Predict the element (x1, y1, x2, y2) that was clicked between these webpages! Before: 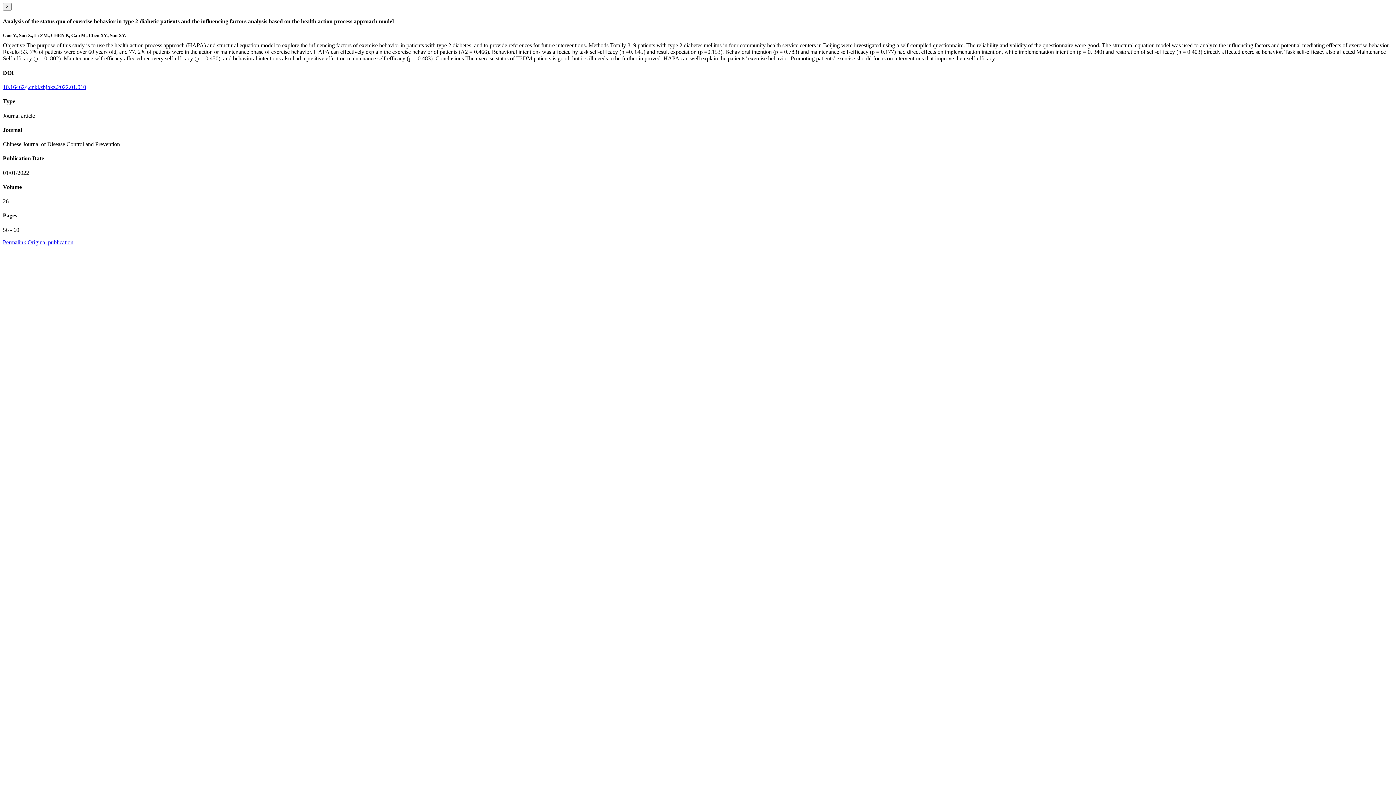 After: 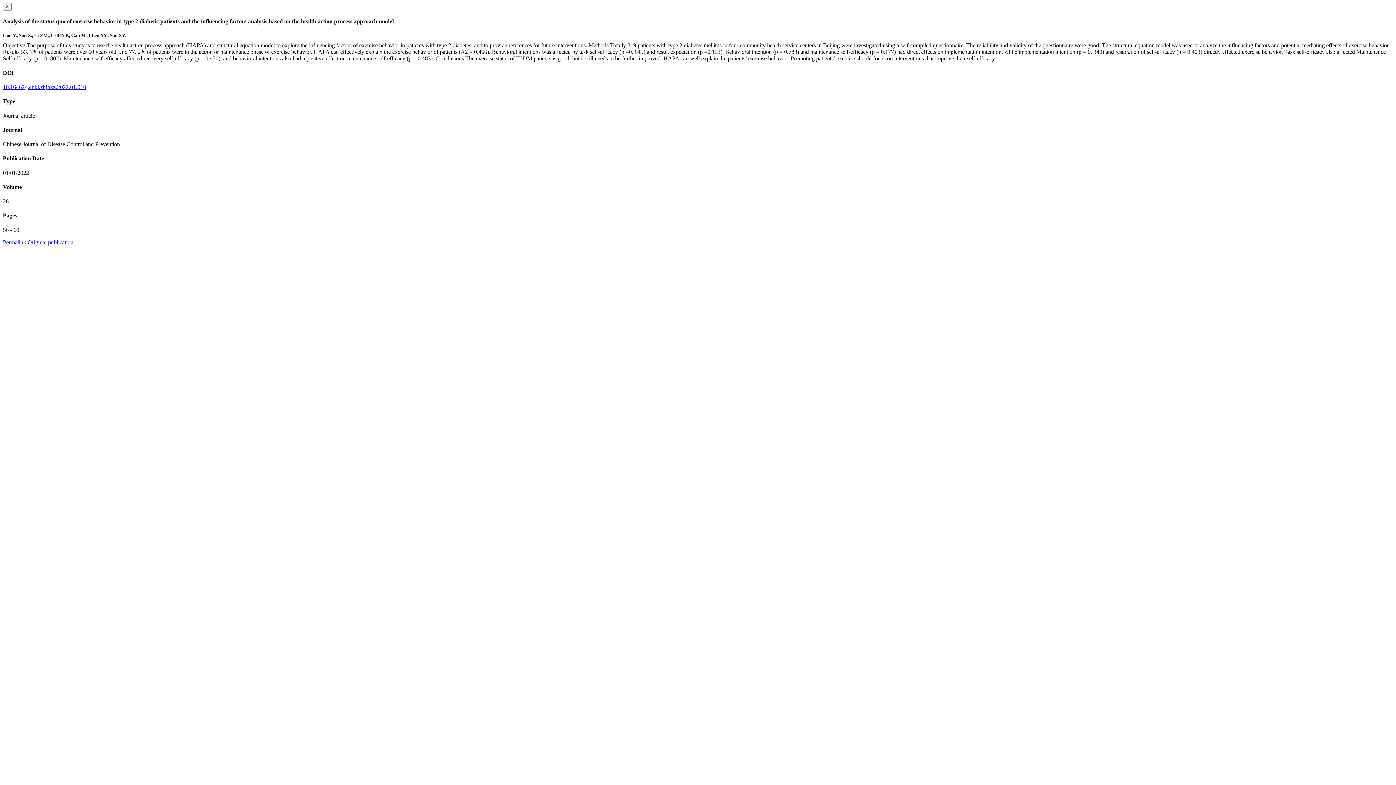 Action: label: Permalink bbox: (2, 239, 26, 245)